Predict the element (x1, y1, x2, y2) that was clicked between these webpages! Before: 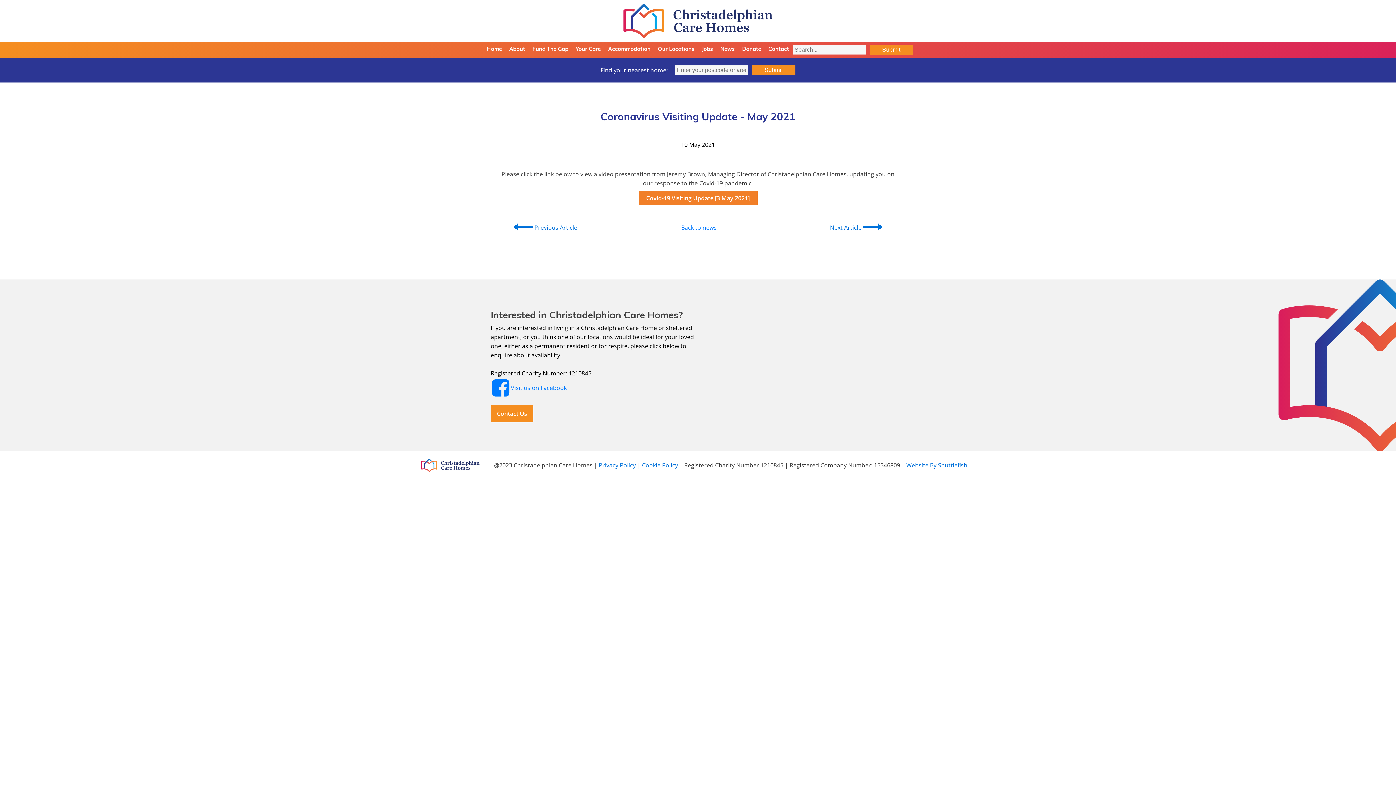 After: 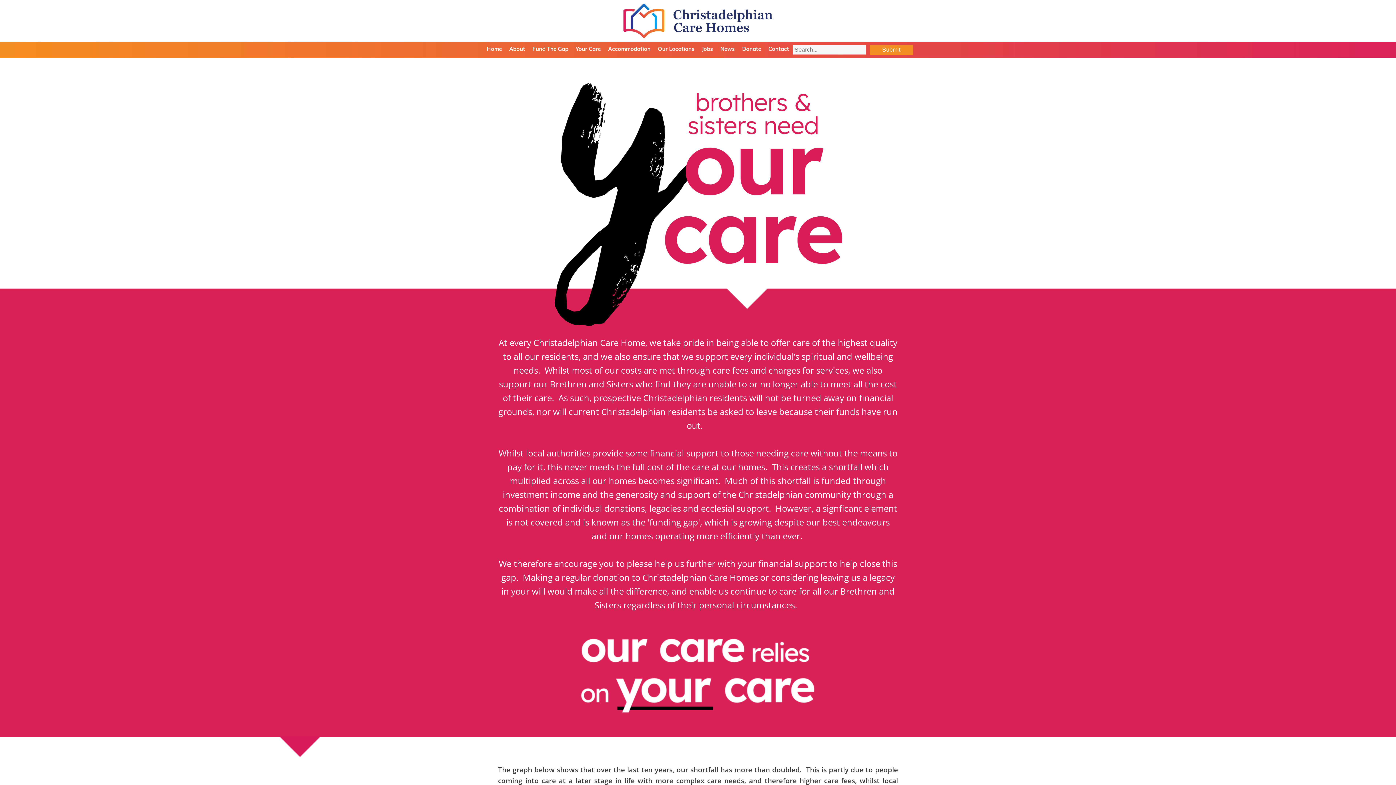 Action: bbox: (528, 41, 572, 57) label: Fund The Gap